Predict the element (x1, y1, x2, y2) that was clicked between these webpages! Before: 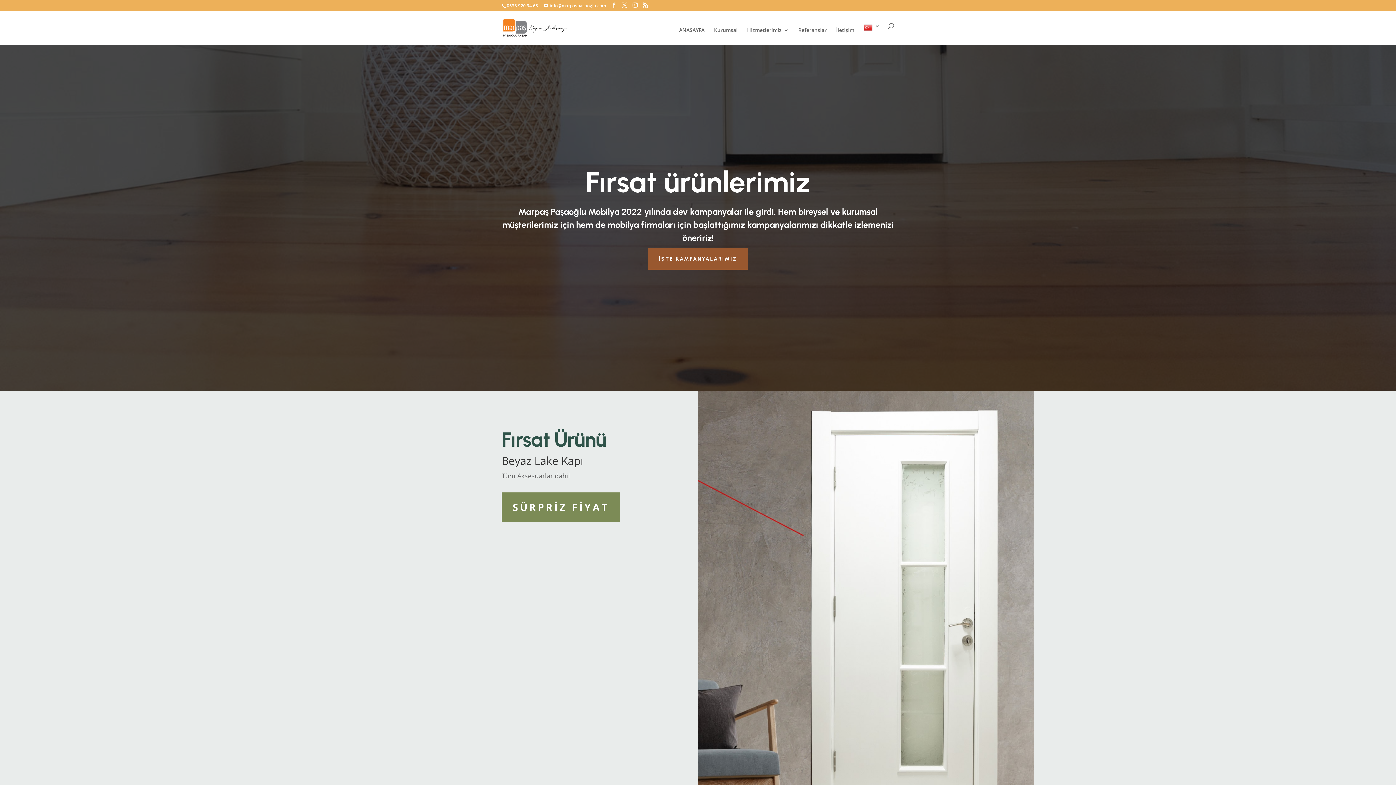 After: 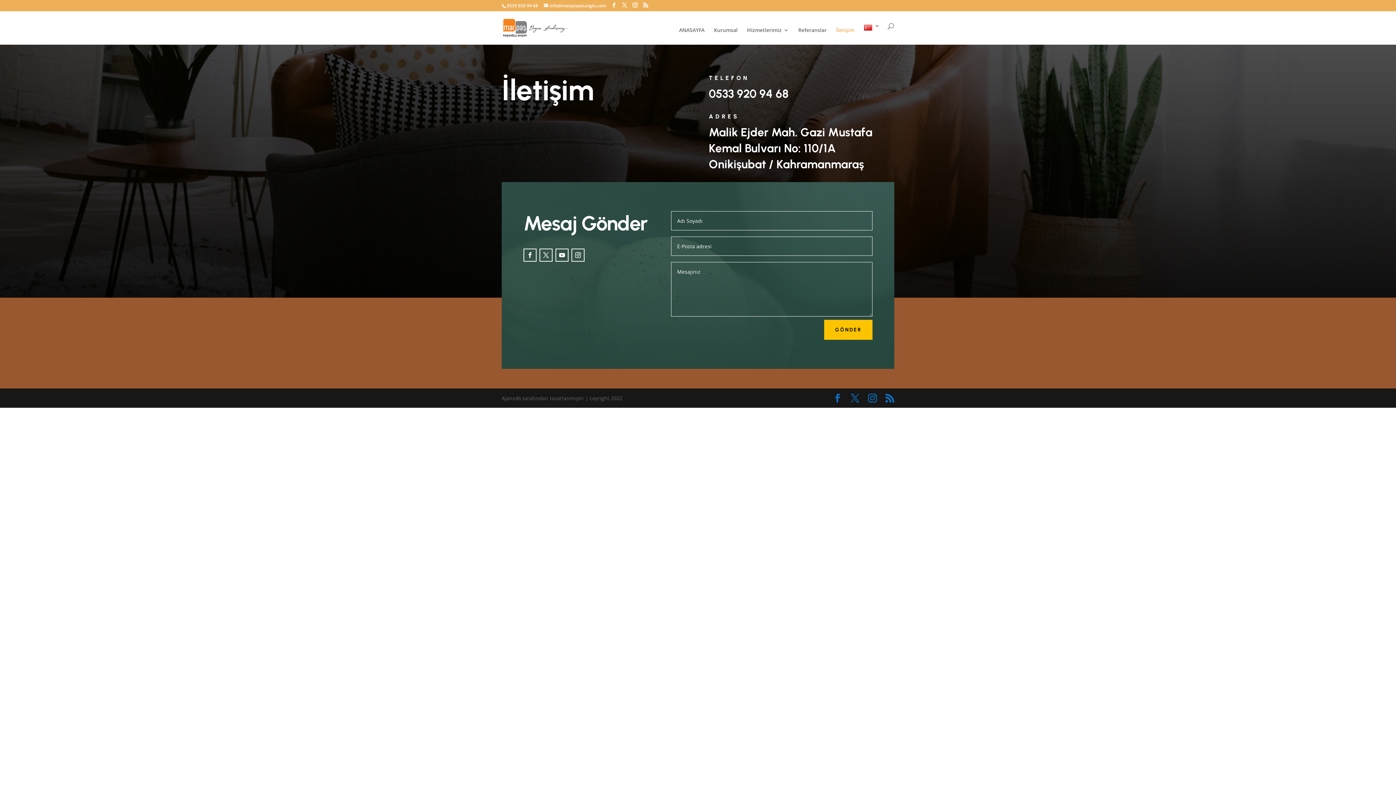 Action: bbox: (836, 27, 854, 44) label: İletişim